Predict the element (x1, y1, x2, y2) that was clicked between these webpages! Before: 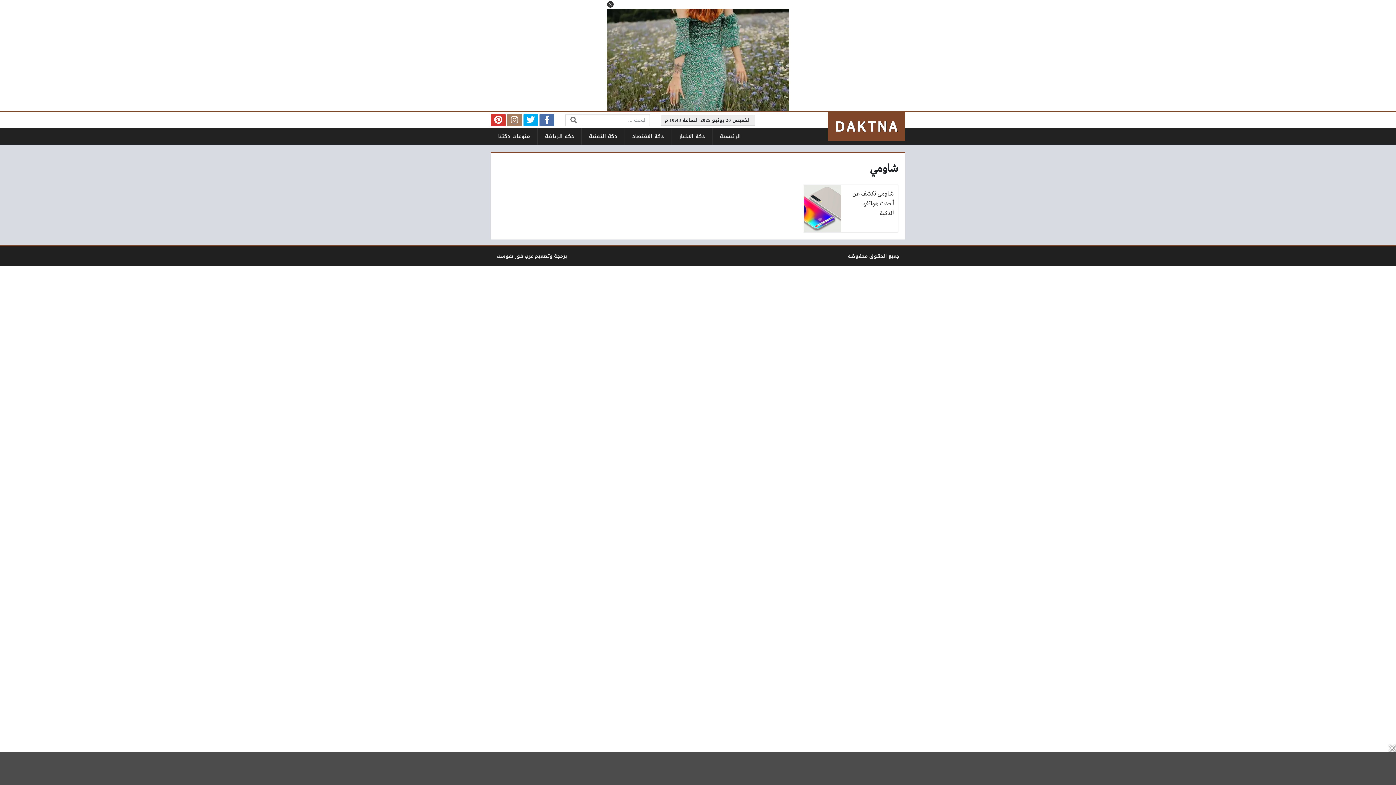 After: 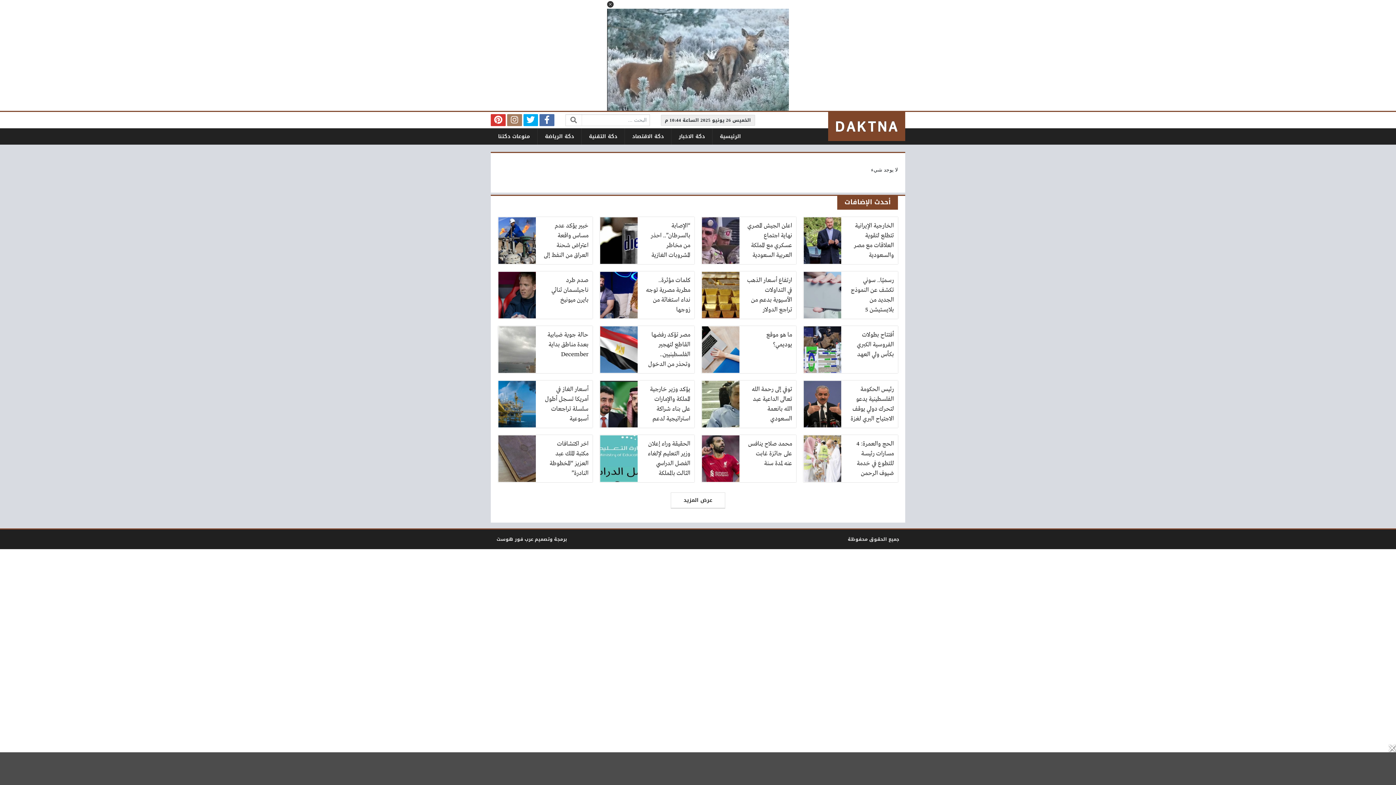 Action: bbox: (828, 112, 905, 141)